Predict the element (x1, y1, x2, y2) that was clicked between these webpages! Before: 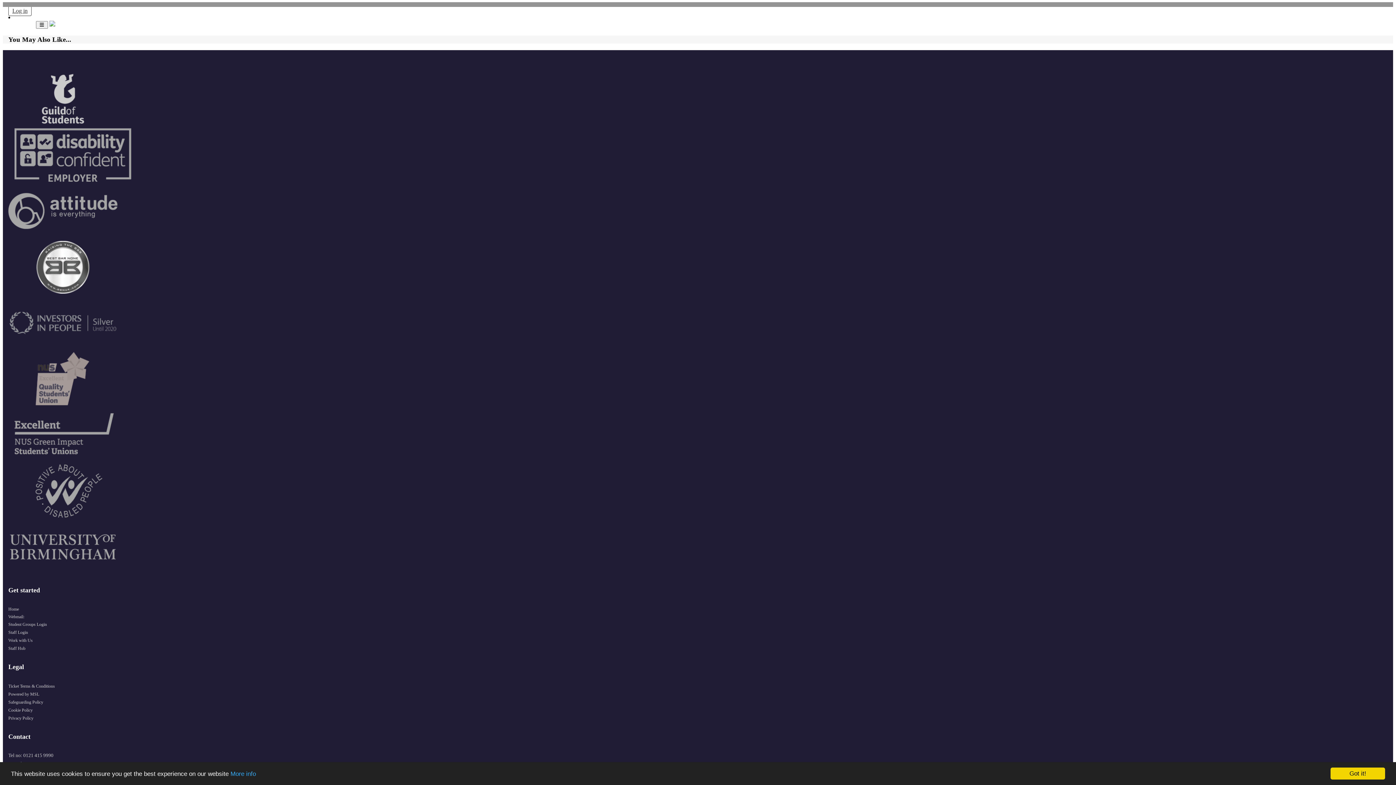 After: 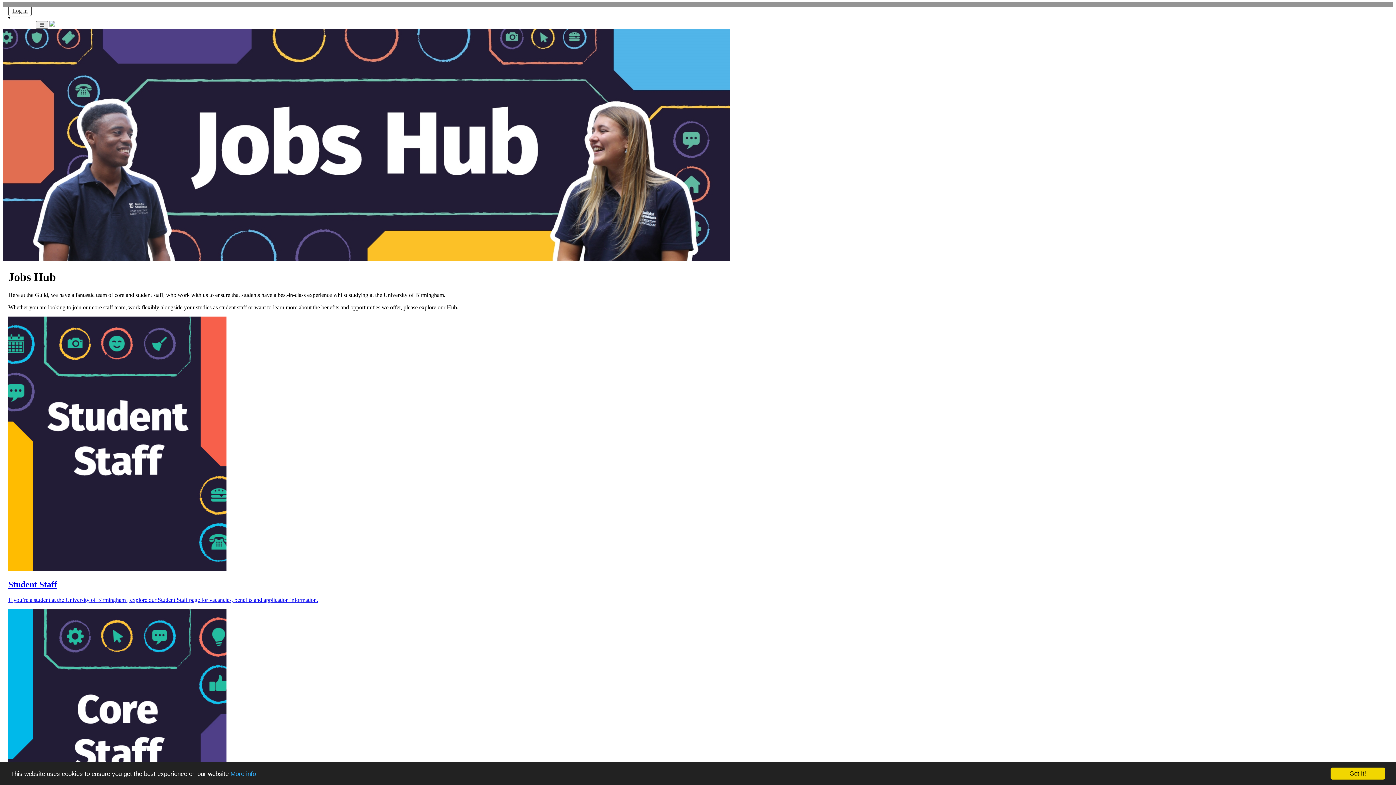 Action: bbox: (8, 638, 32, 643) label: Work with Us